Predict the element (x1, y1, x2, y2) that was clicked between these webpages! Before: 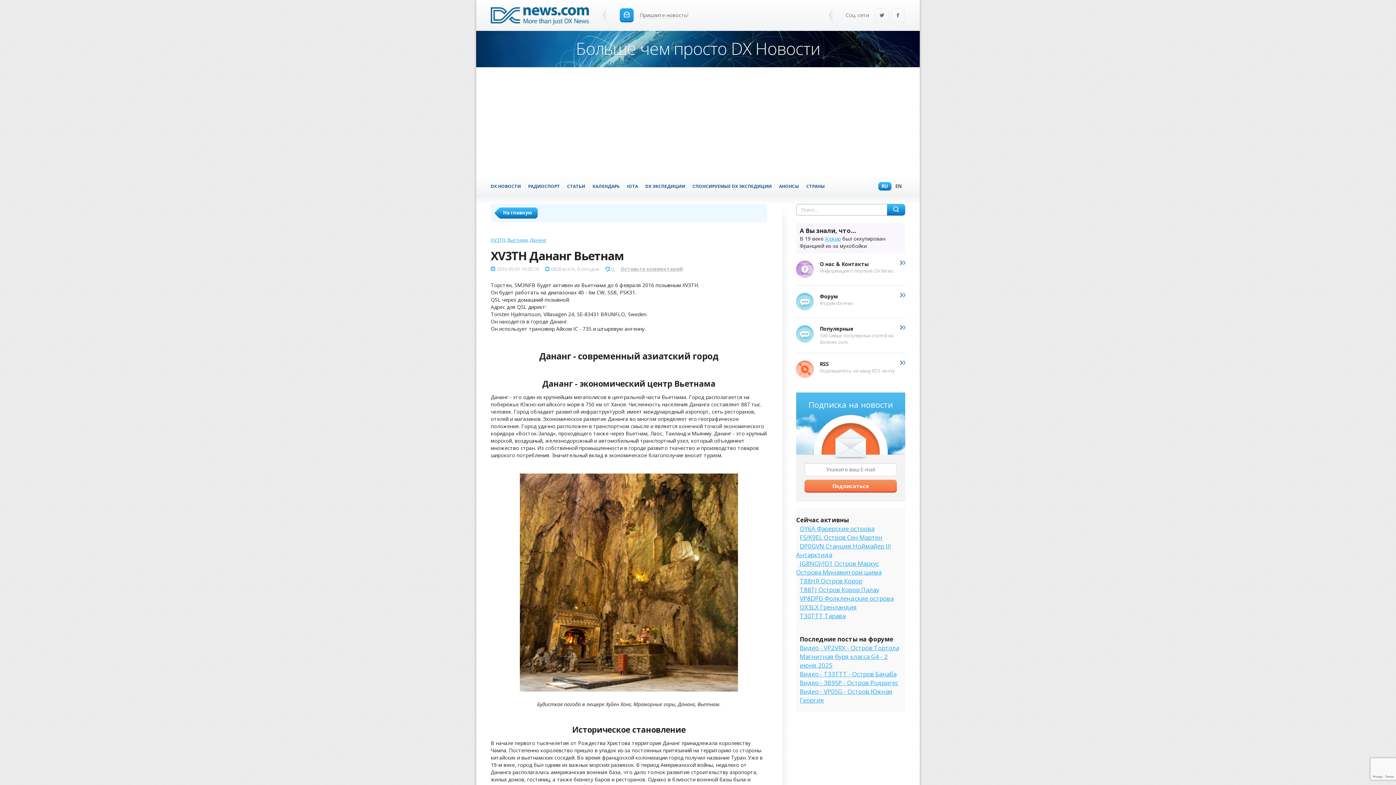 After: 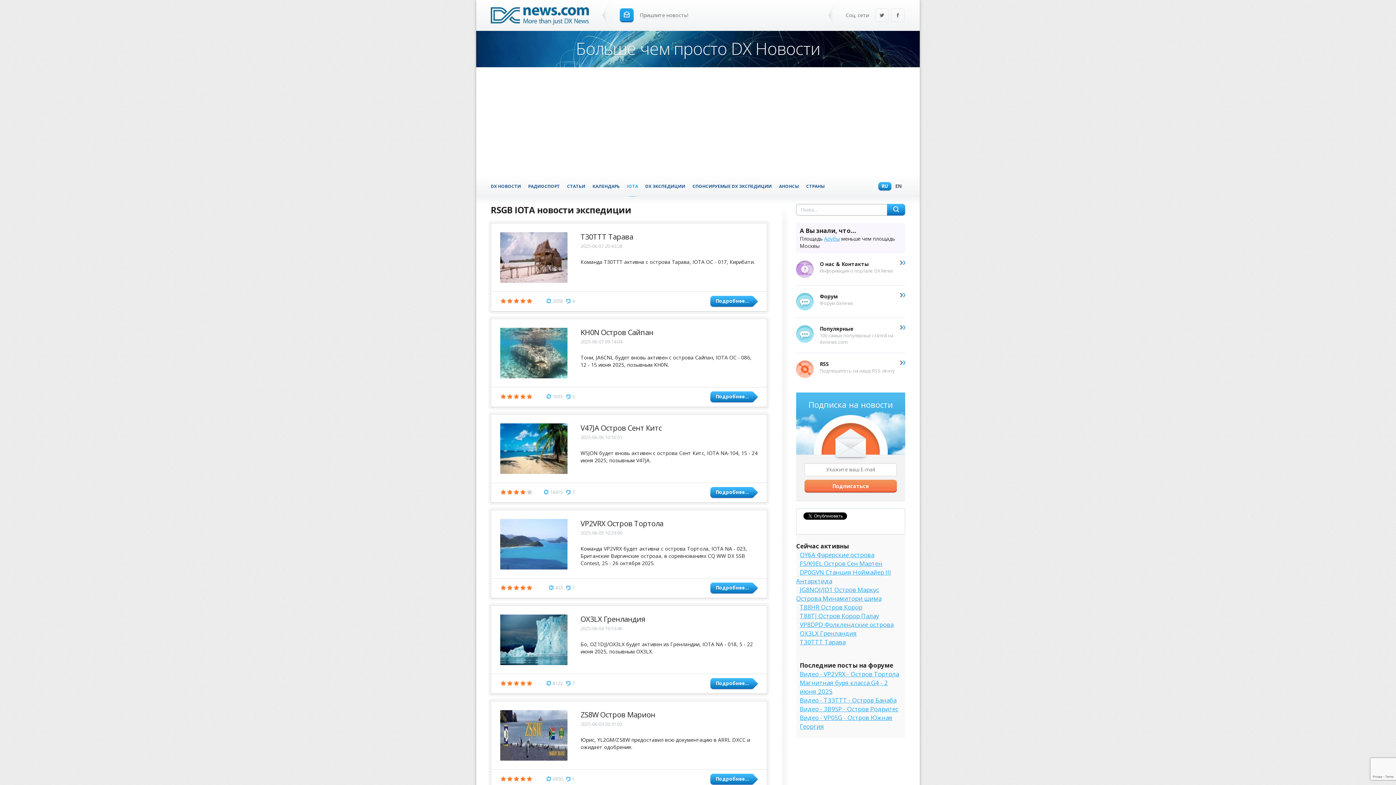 Action: label: IOTA bbox: (627, 176, 638, 196)